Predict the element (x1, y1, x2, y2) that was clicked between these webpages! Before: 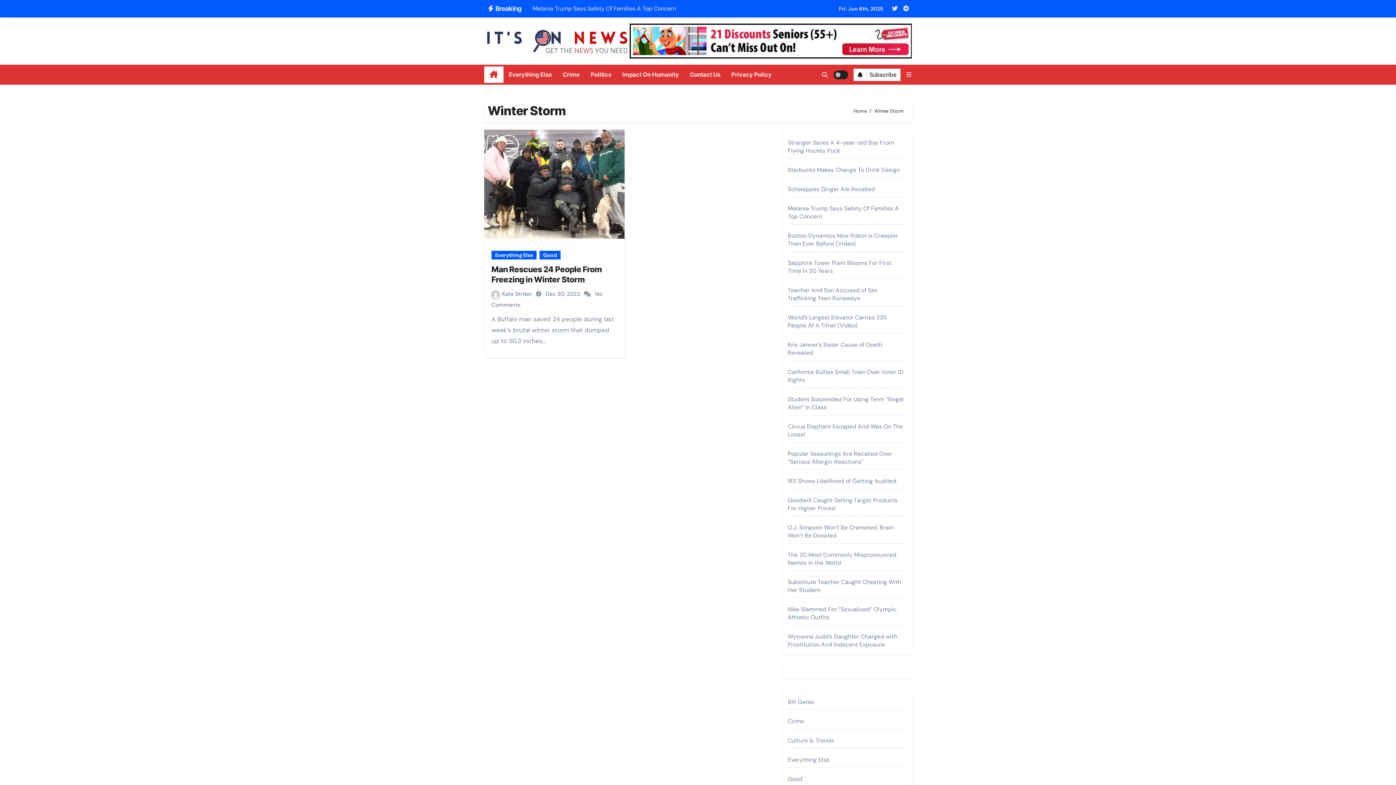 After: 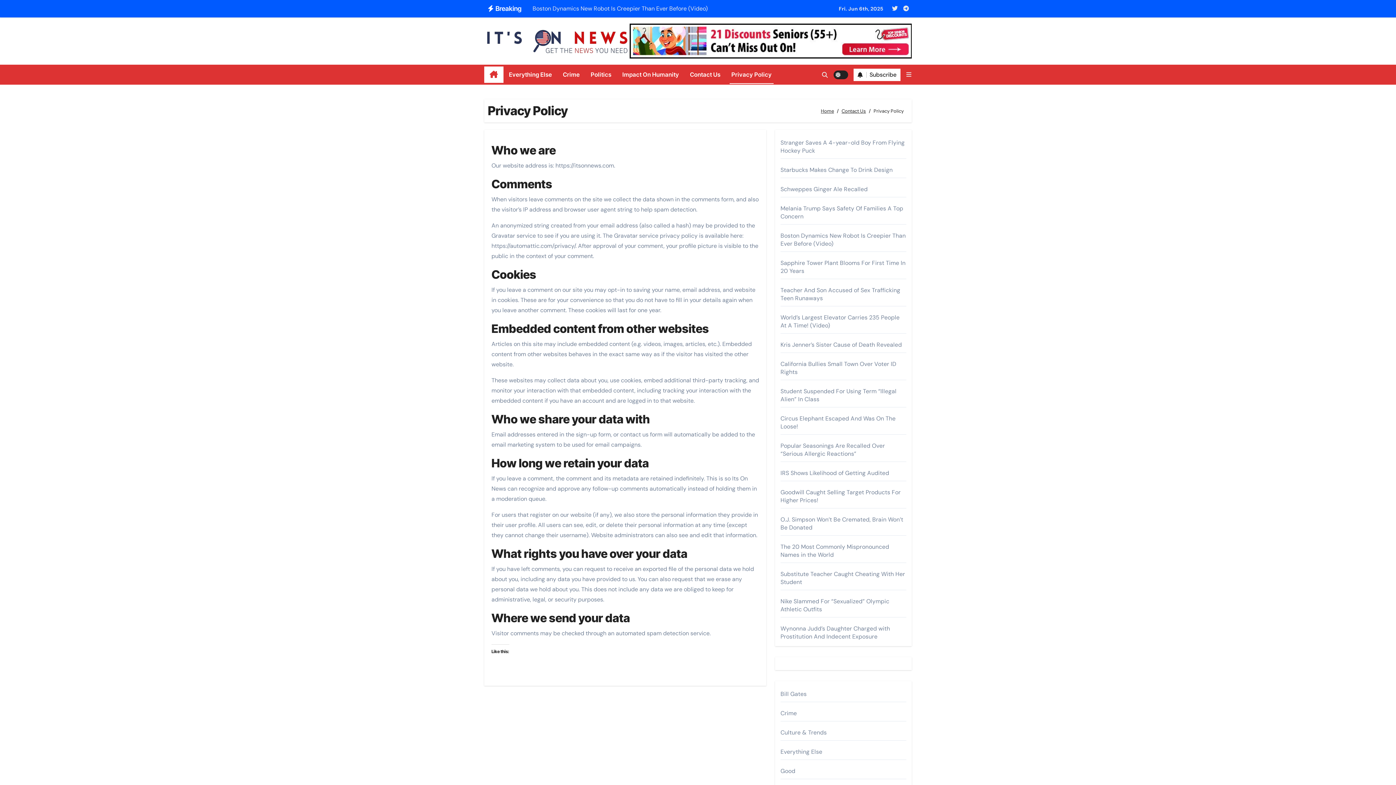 Action: bbox: (726, 64, 777, 84) label: Privacy Policy